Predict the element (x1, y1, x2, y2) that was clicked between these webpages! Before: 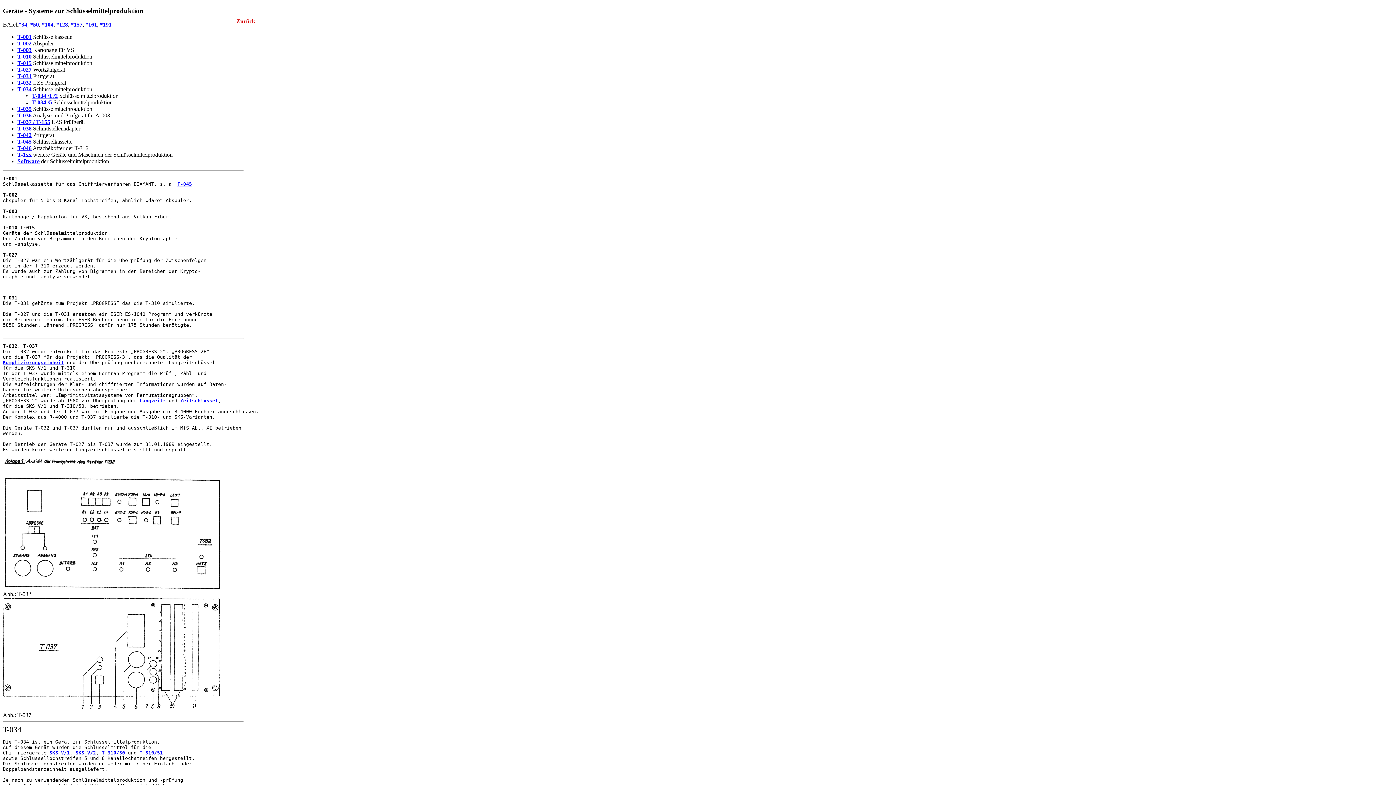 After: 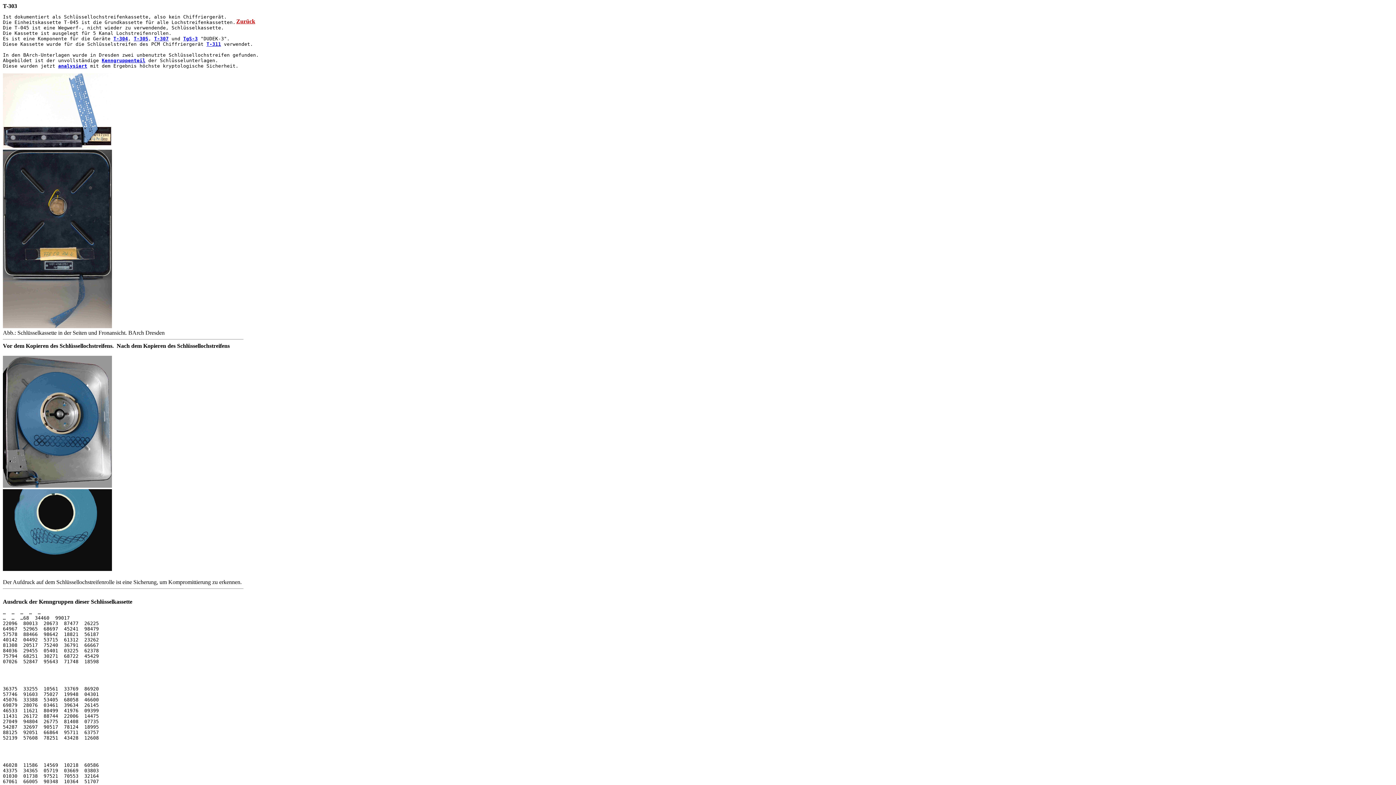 Action: bbox: (177, 181, 192, 187) label: T-045